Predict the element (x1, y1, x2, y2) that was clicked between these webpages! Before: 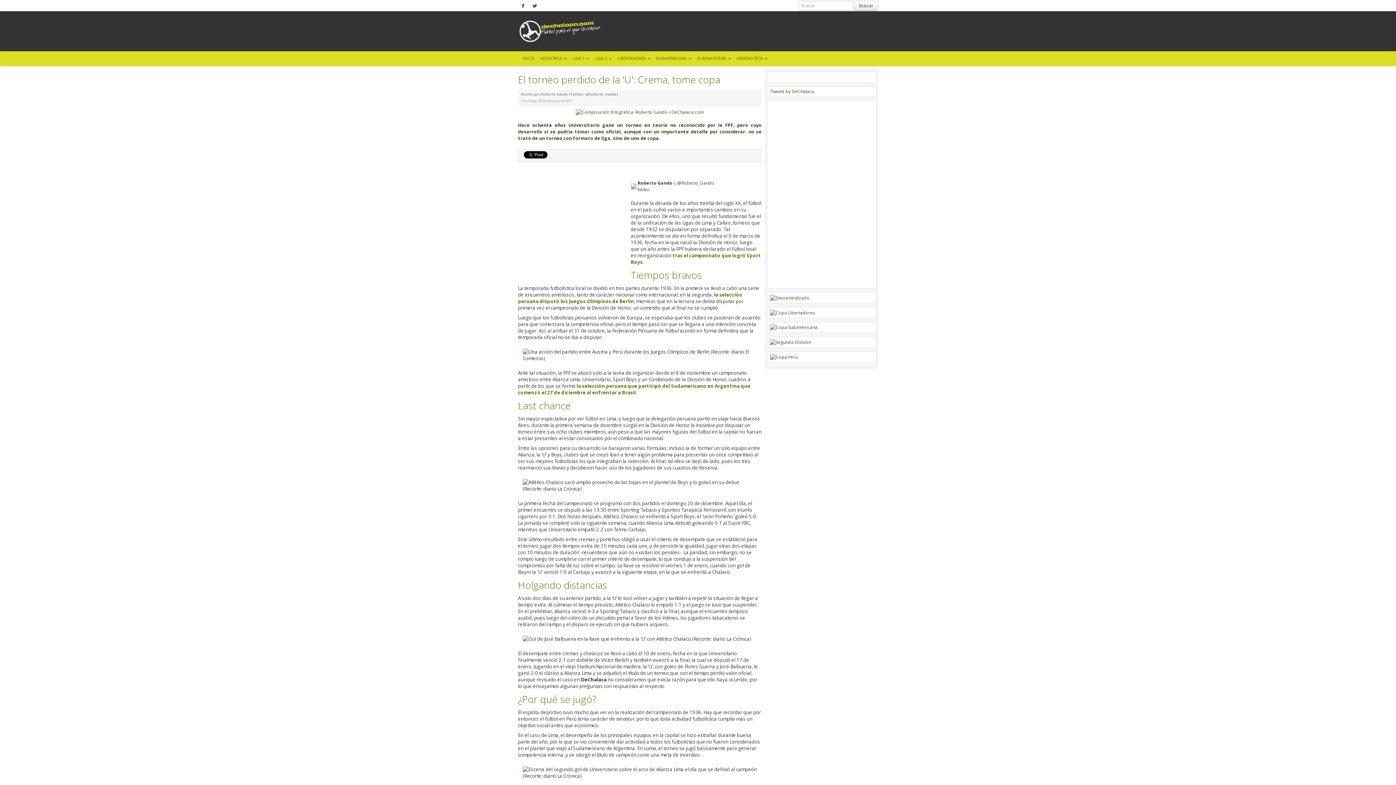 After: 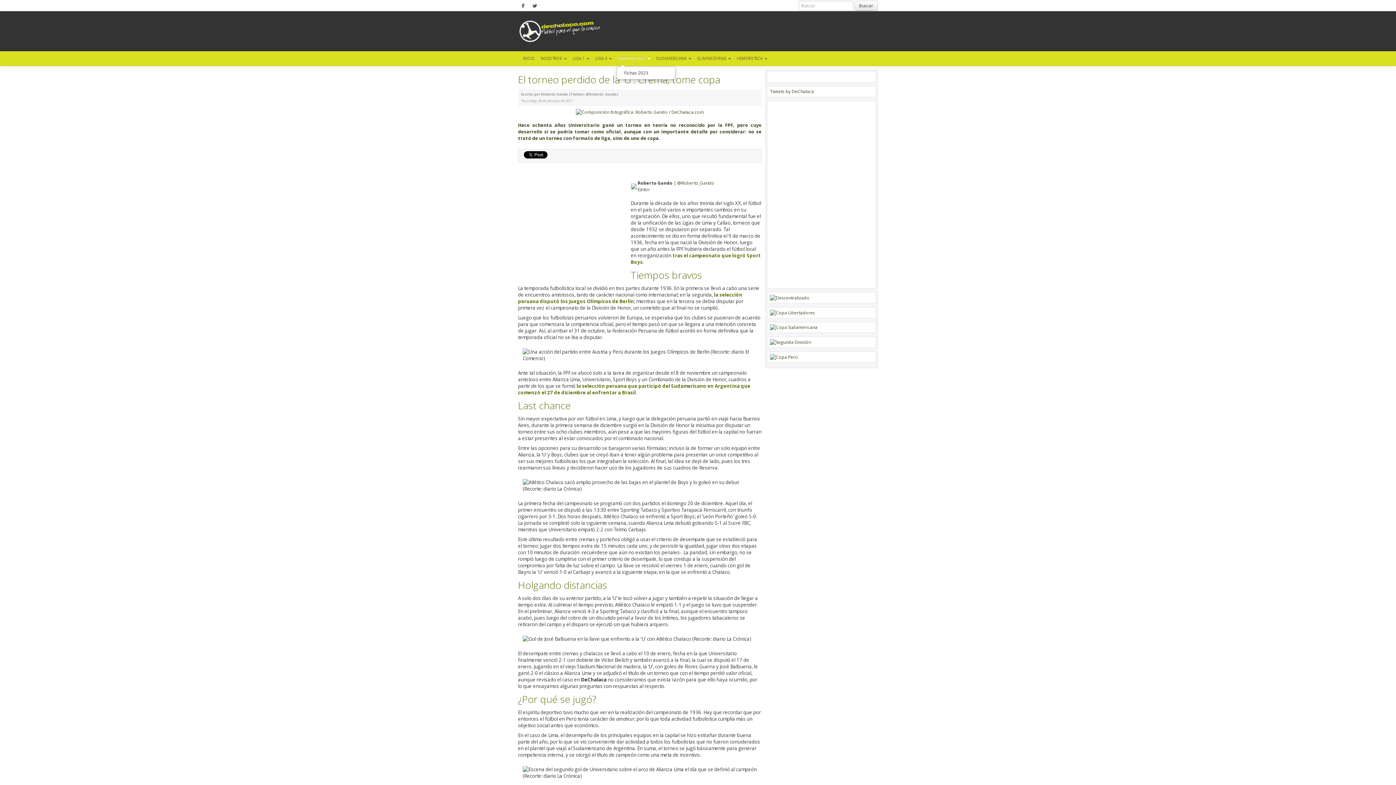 Action: bbox: (616, 51, 651, 65) label: LIBERTADORES 